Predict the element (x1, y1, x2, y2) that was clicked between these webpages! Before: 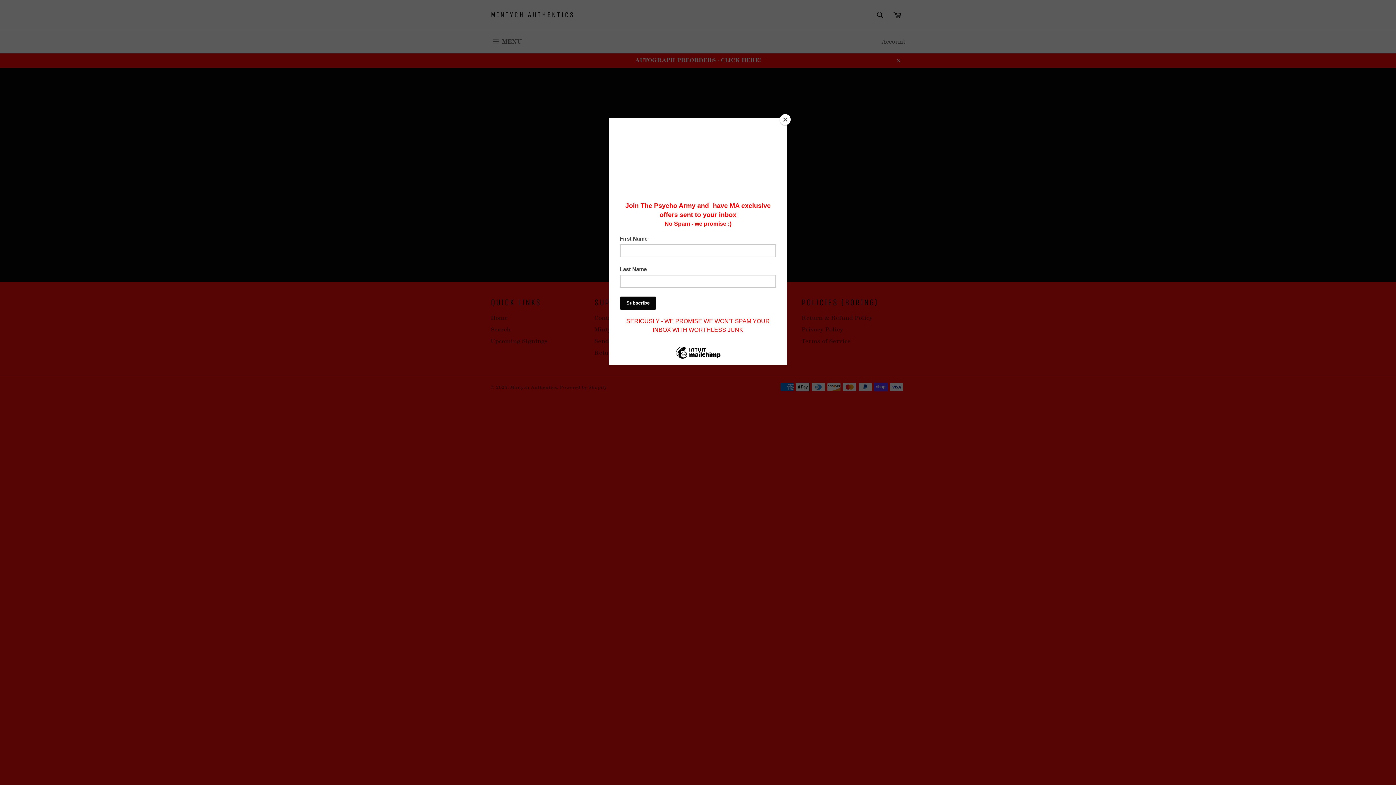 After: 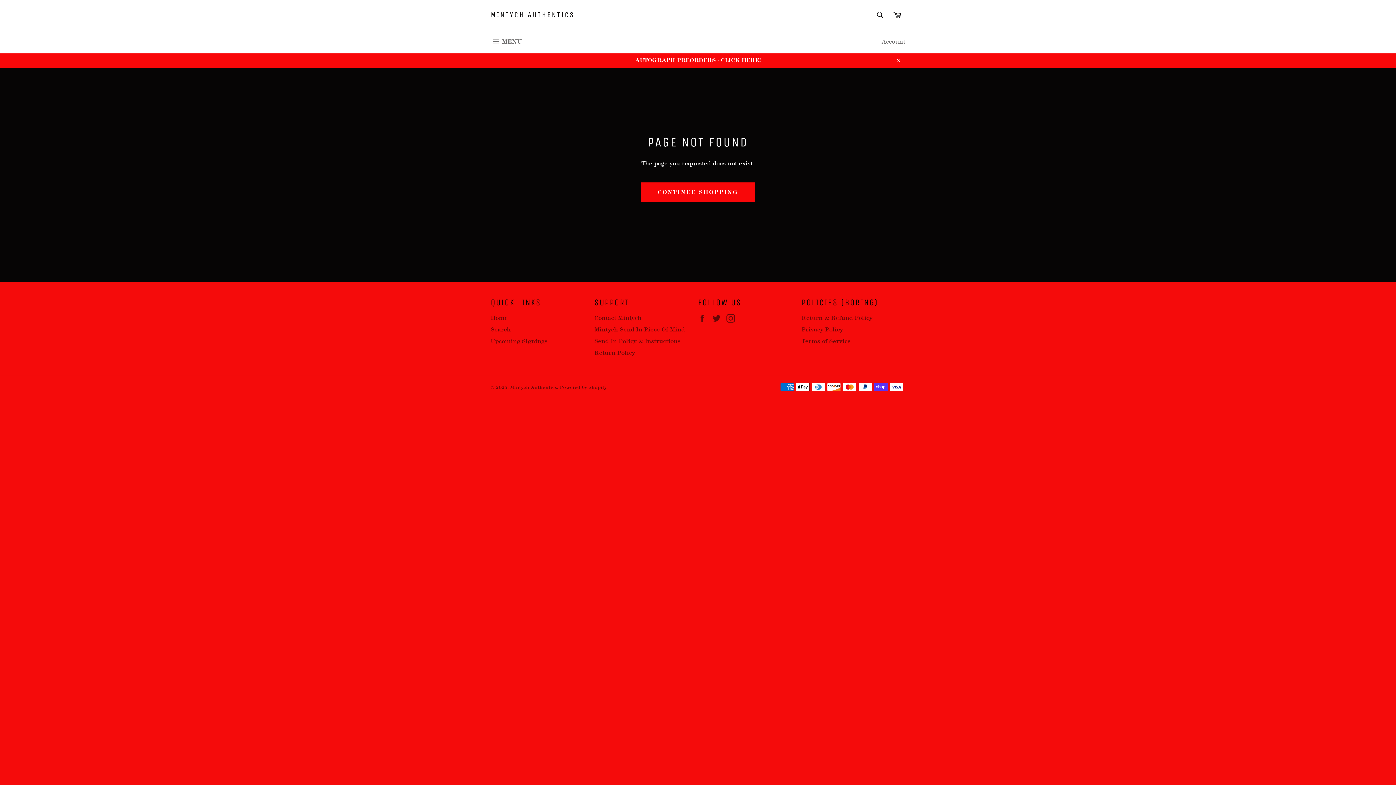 Action: label: Close bbox: (780, 114, 790, 125)